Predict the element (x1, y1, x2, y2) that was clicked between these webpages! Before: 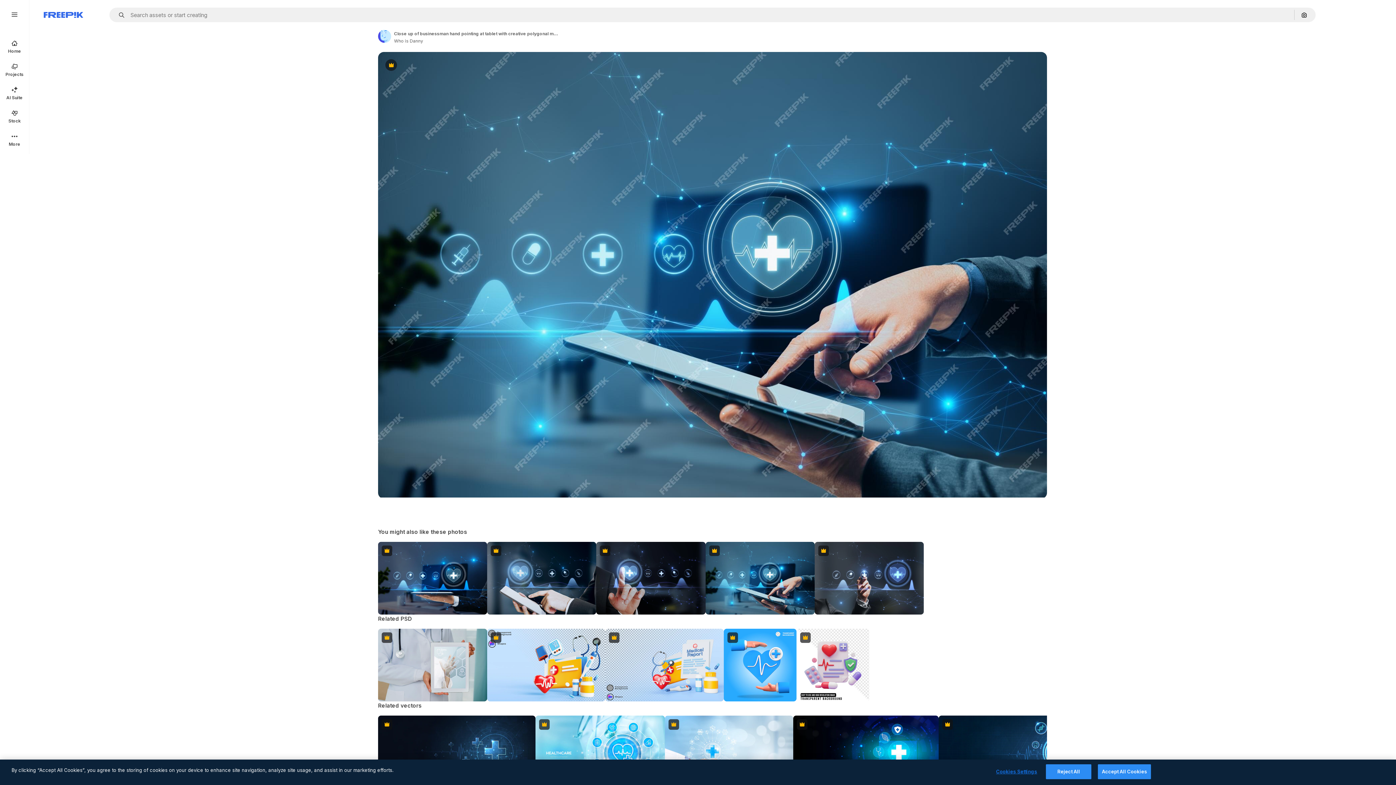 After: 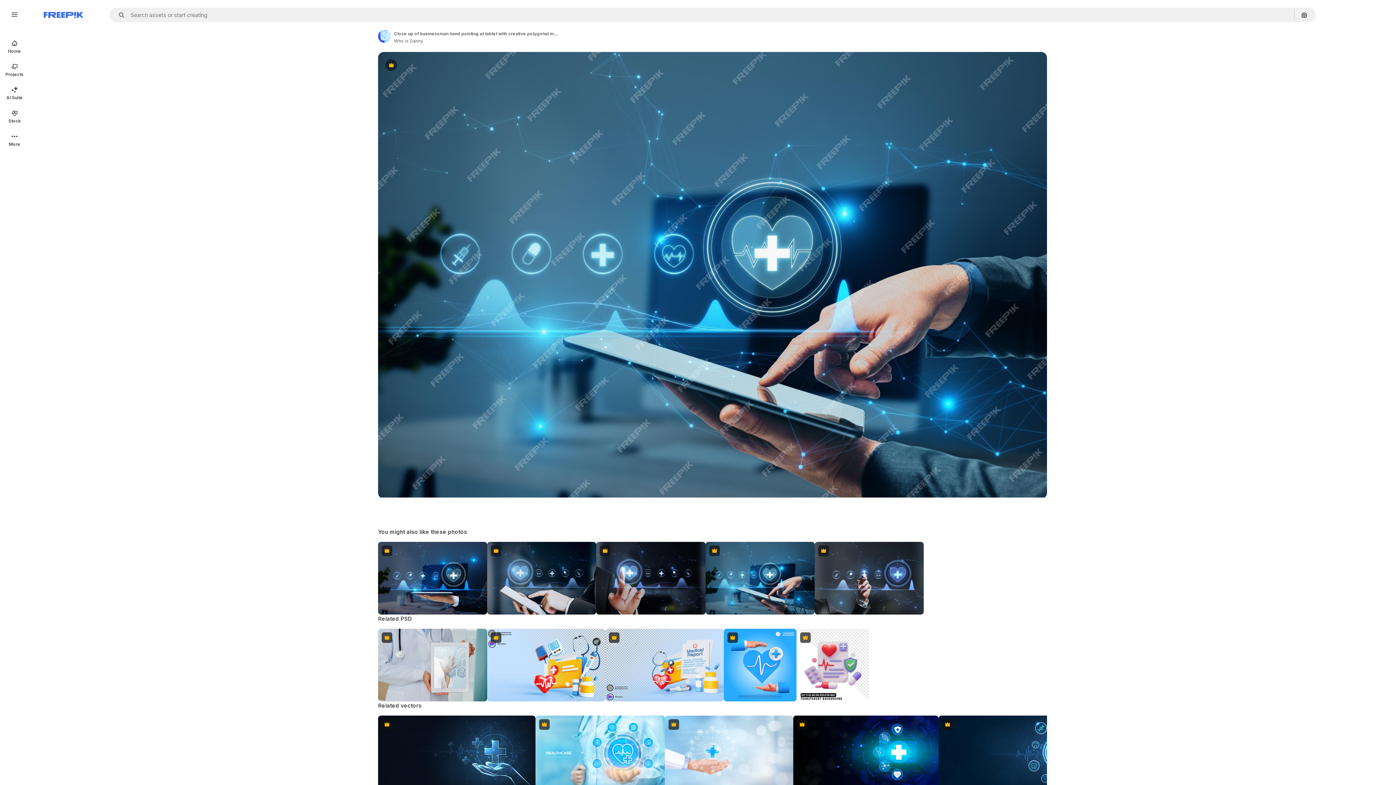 Action: bbox: (1098, 764, 1151, 779) label: Accept All Cookies